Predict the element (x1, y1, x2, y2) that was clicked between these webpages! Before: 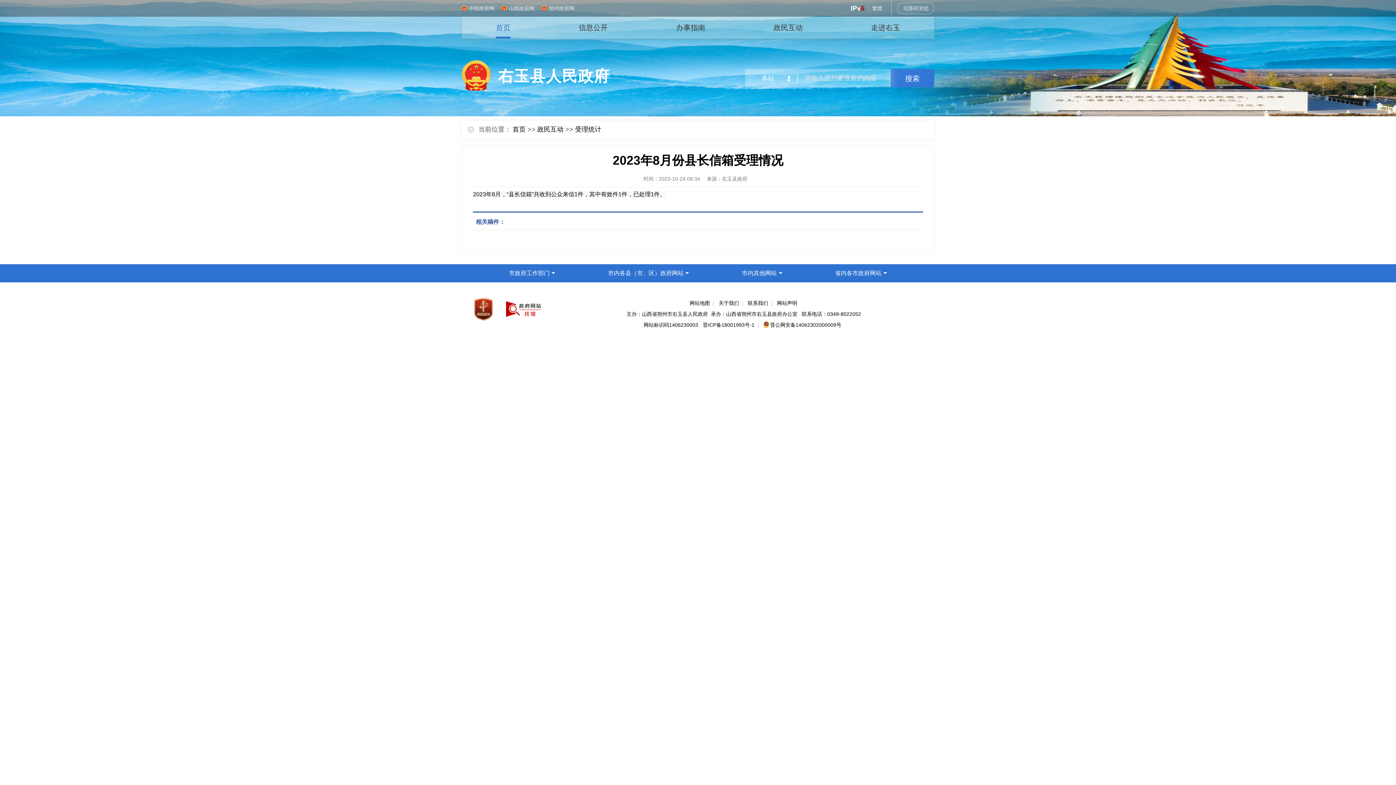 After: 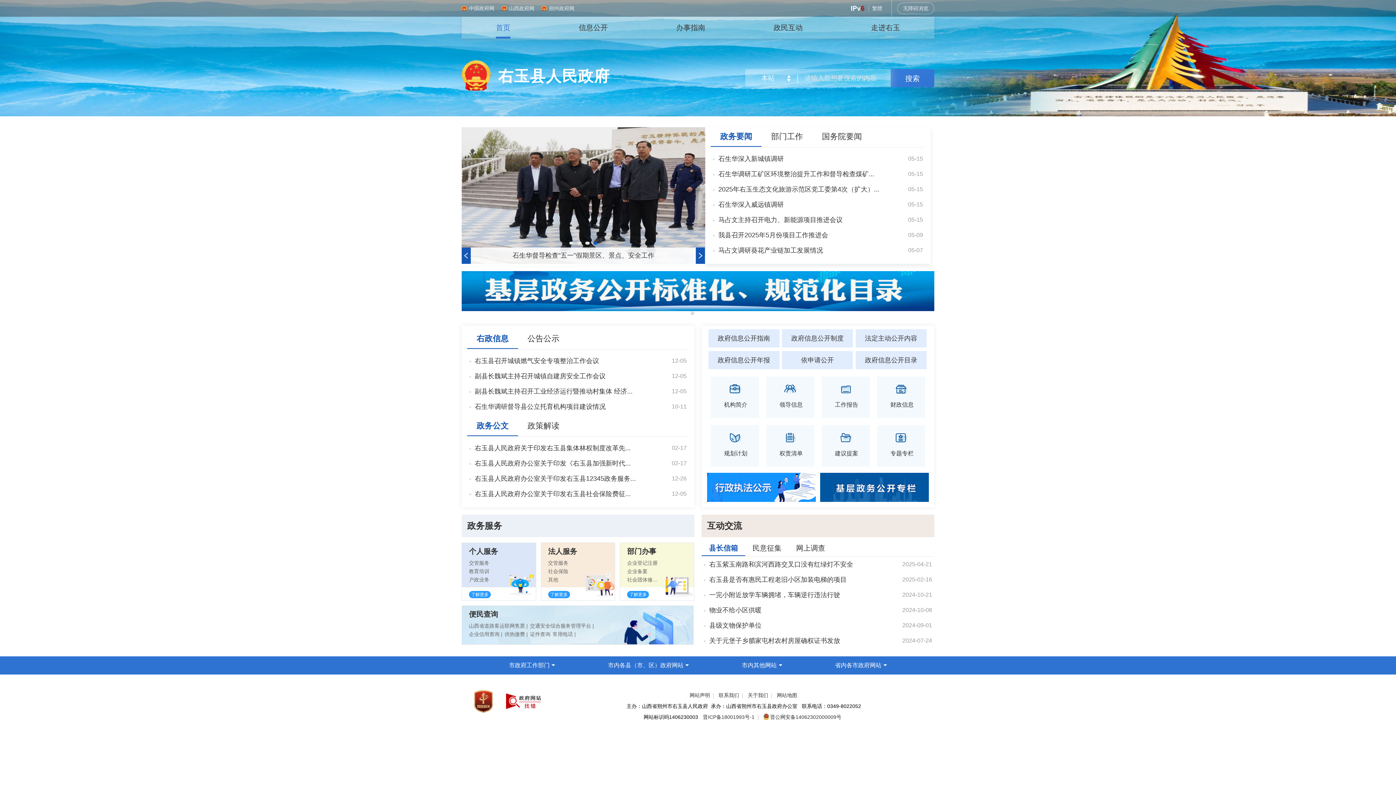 Action: label: 首页 bbox: (512, 125, 525, 133)